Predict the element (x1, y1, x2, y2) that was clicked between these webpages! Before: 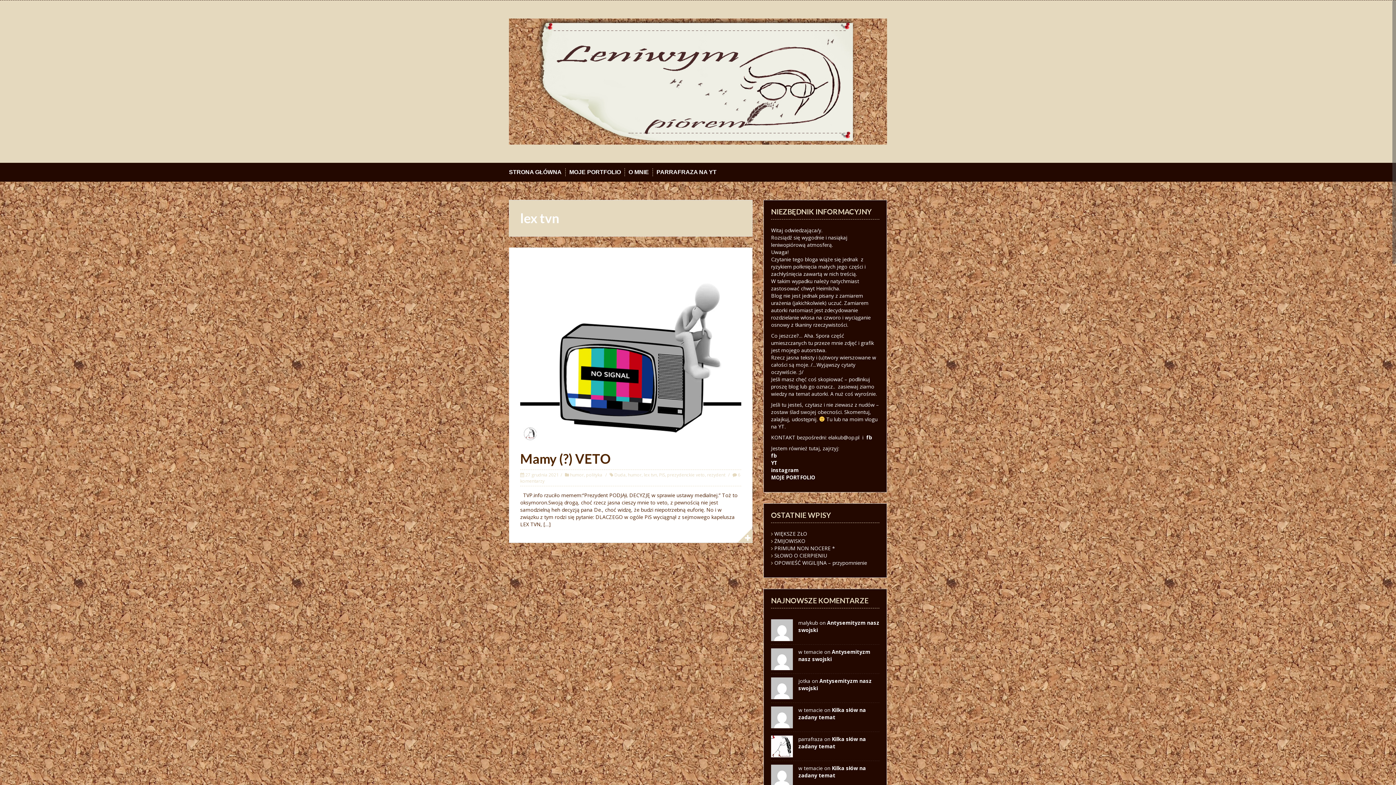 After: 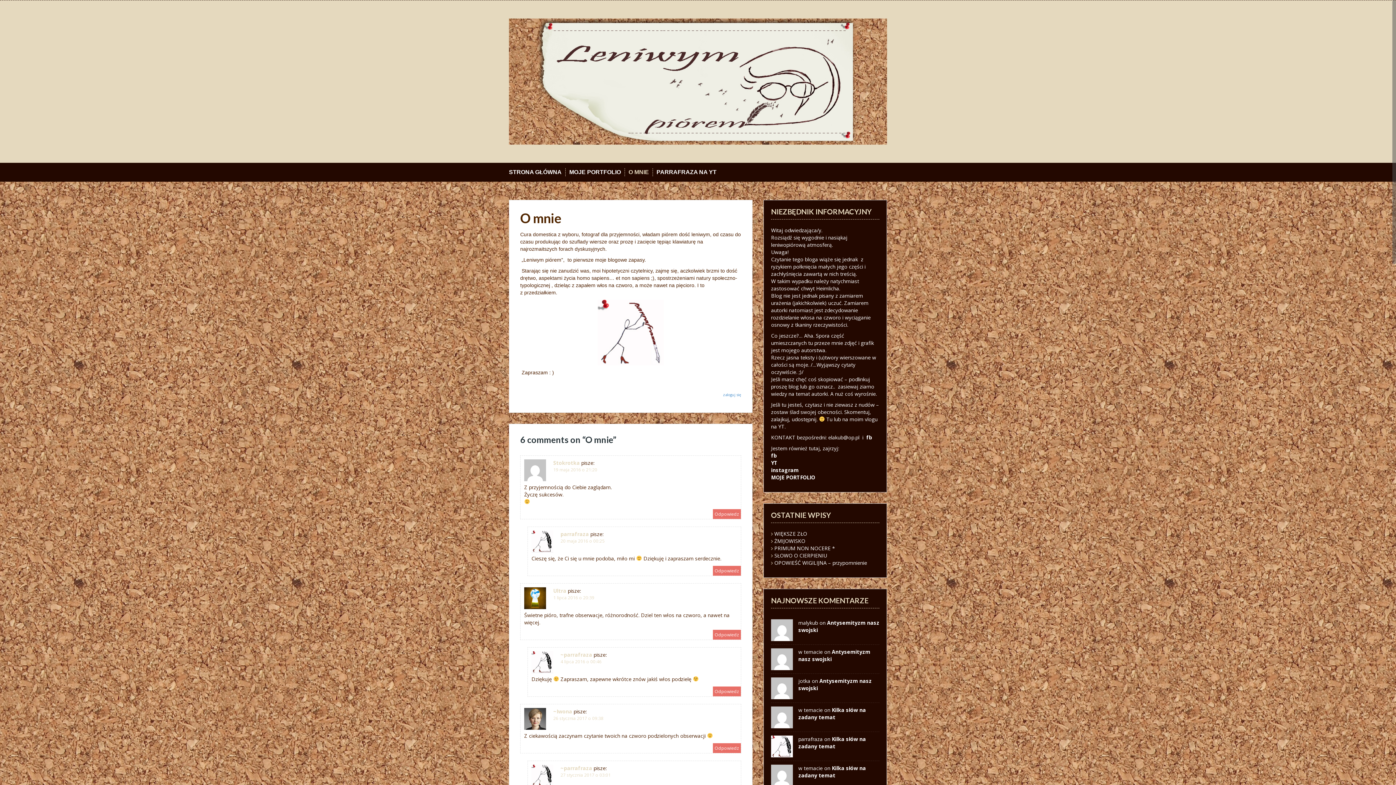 Action: bbox: (628, 168, 649, 176) label: O MNIE